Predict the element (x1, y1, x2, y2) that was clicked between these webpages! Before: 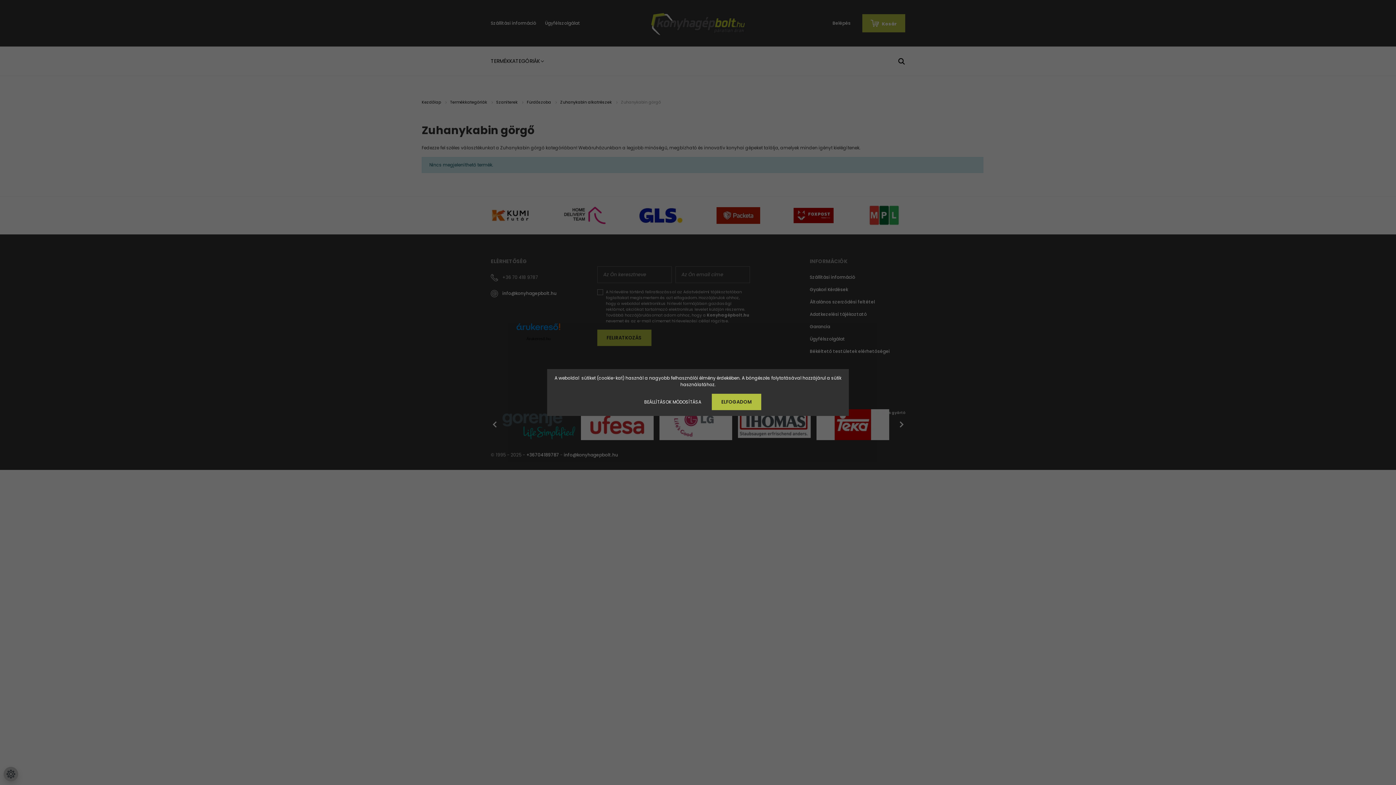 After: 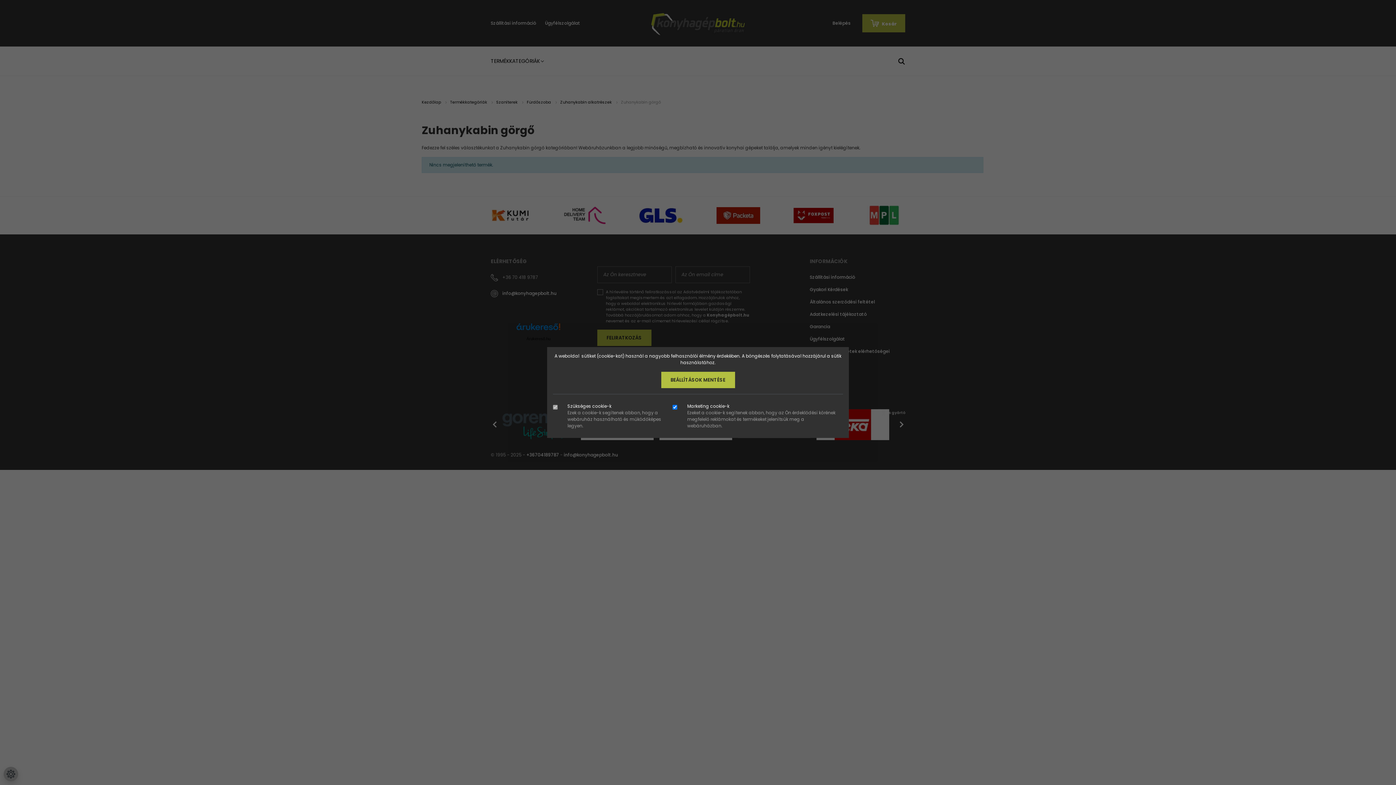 Action: bbox: (634, 394, 710, 410) label: BEÁLLÍTÁSOK MÓDOSÍTÁSA